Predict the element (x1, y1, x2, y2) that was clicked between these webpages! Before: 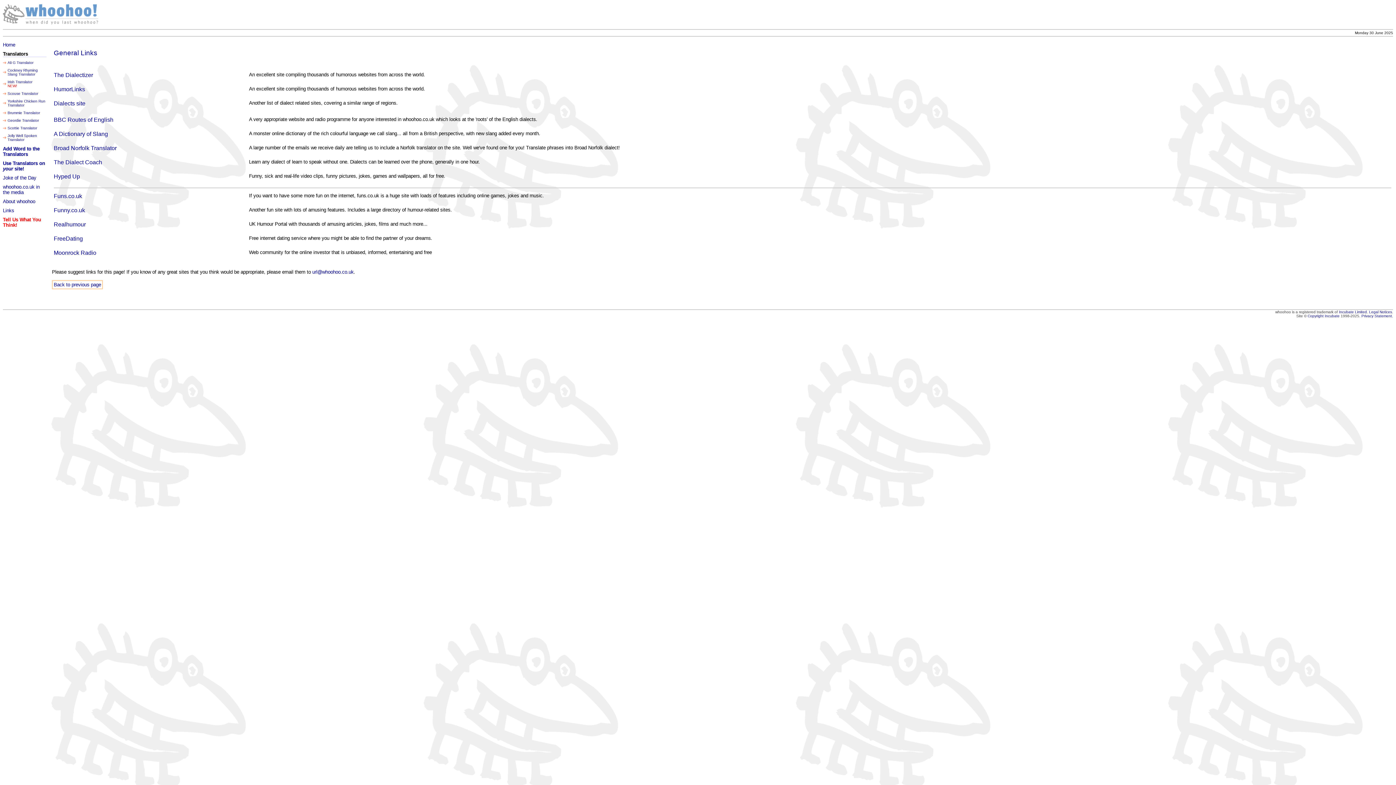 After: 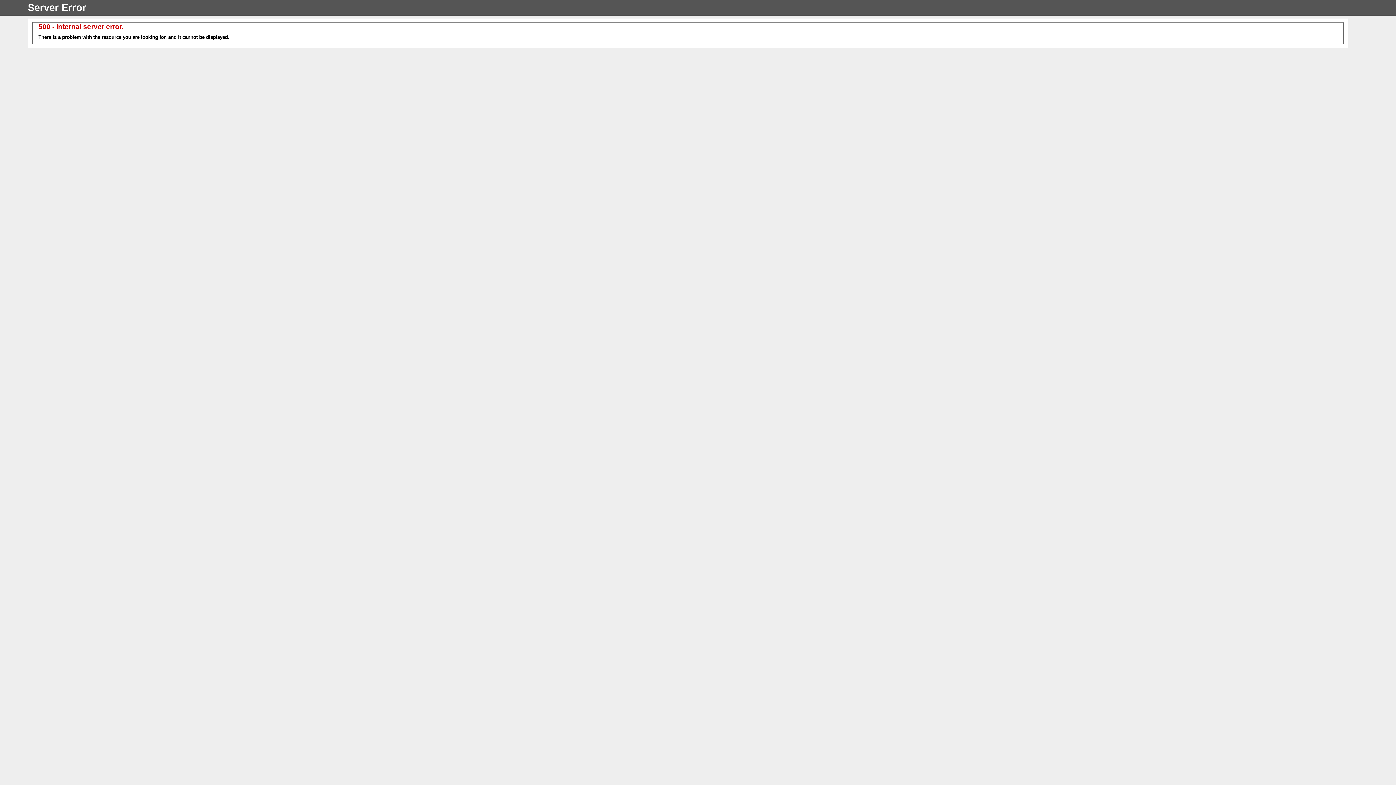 Action: bbox: (53, 207, 247, 213) label: Funny.co.uk